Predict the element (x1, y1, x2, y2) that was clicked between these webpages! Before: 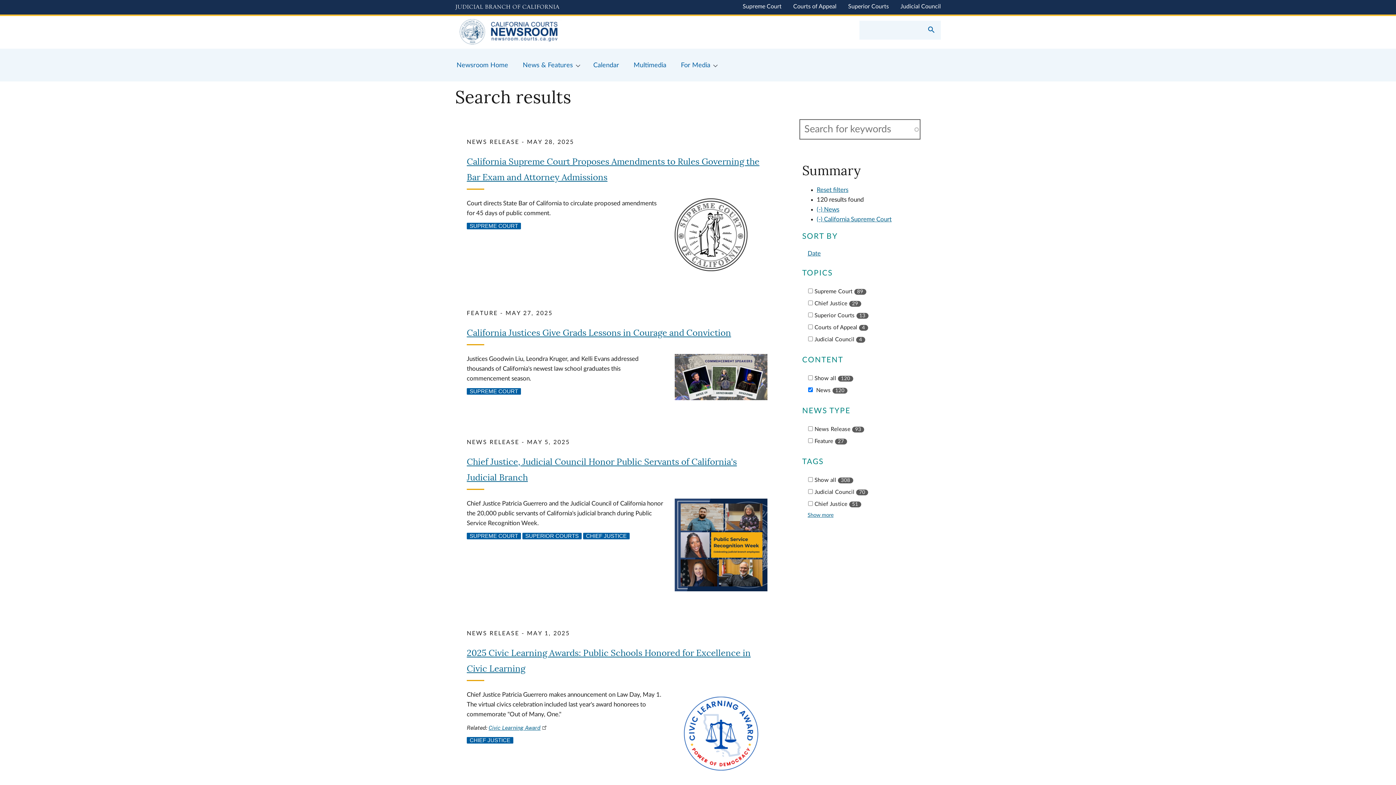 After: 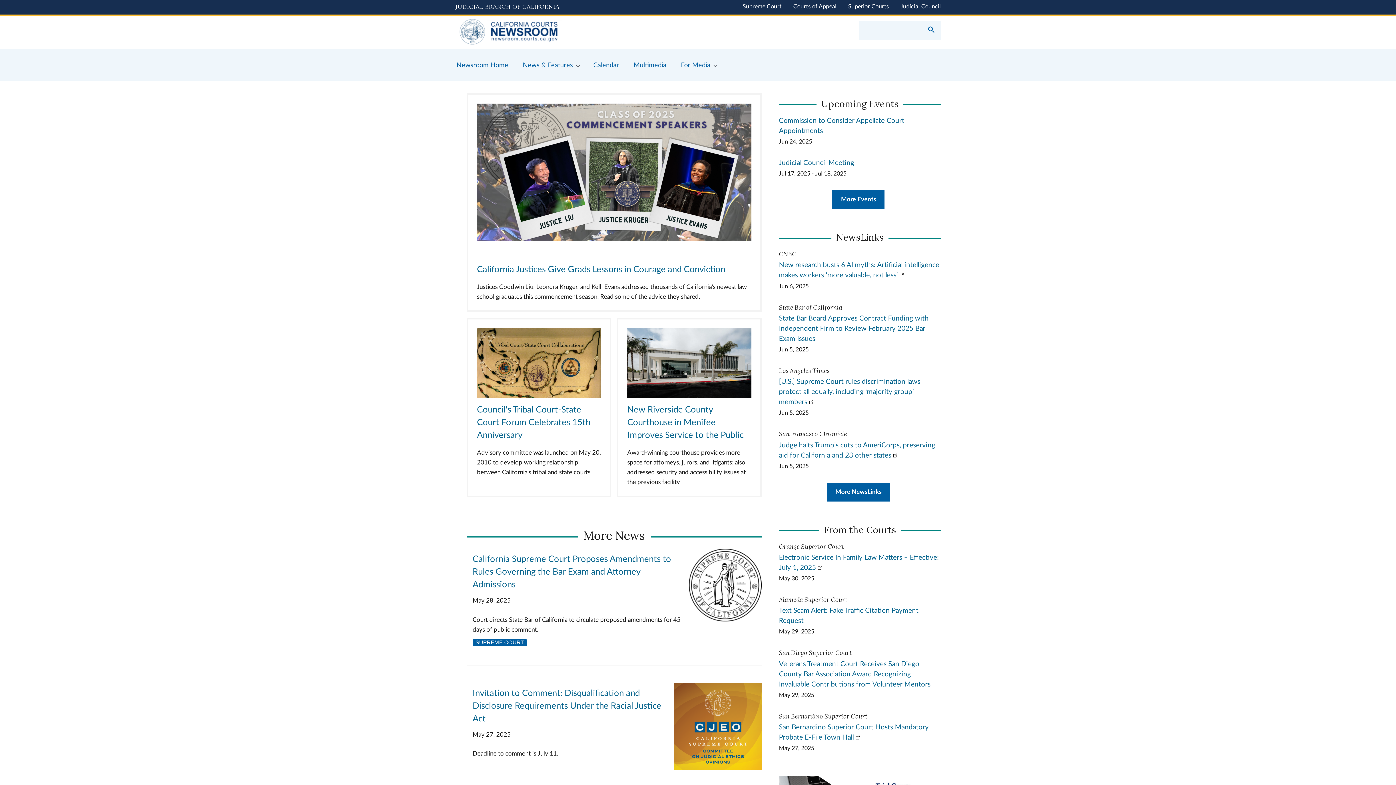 Action: label: Home bbox: (455, 16, 698, 48)